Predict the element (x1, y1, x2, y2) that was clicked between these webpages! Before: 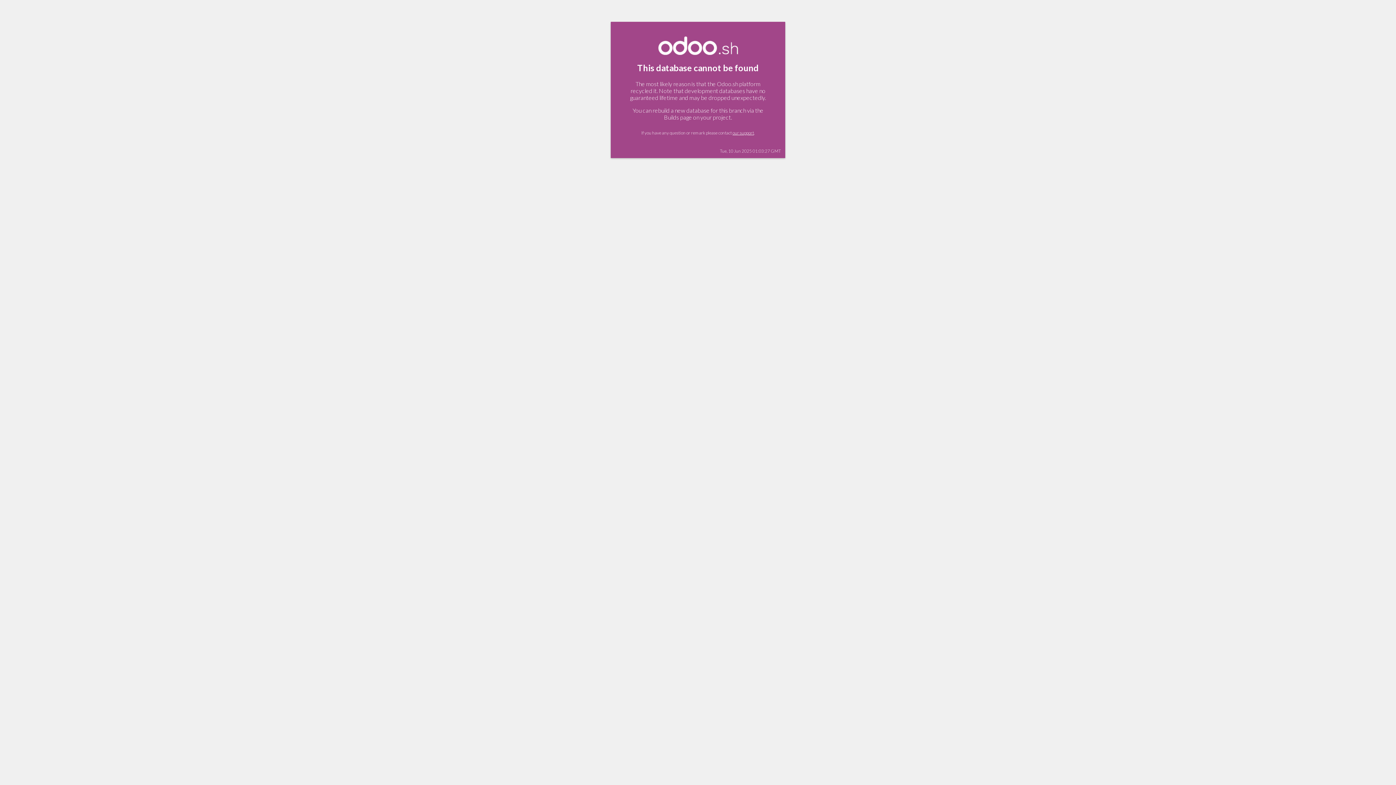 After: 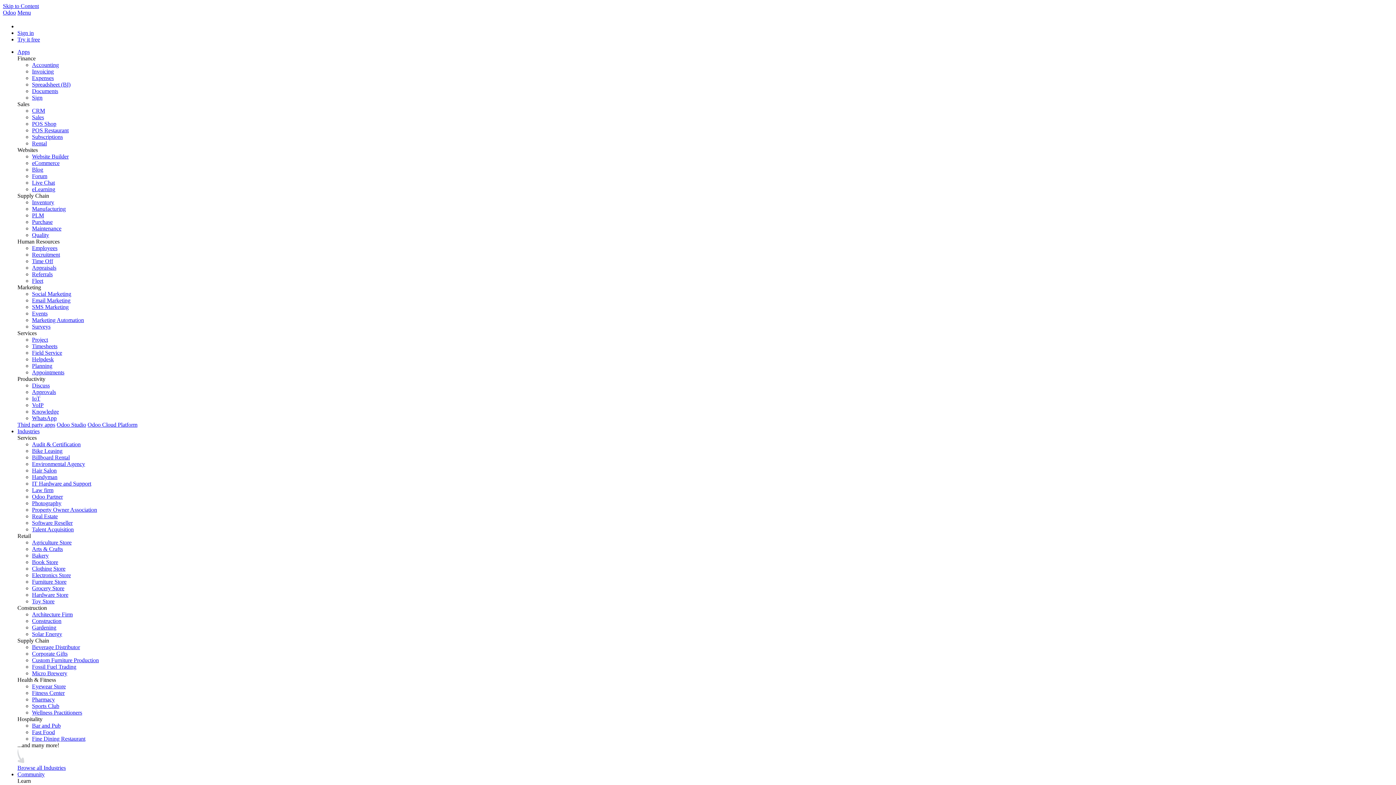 Action: label: our support bbox: (732, 130, 754, 135)